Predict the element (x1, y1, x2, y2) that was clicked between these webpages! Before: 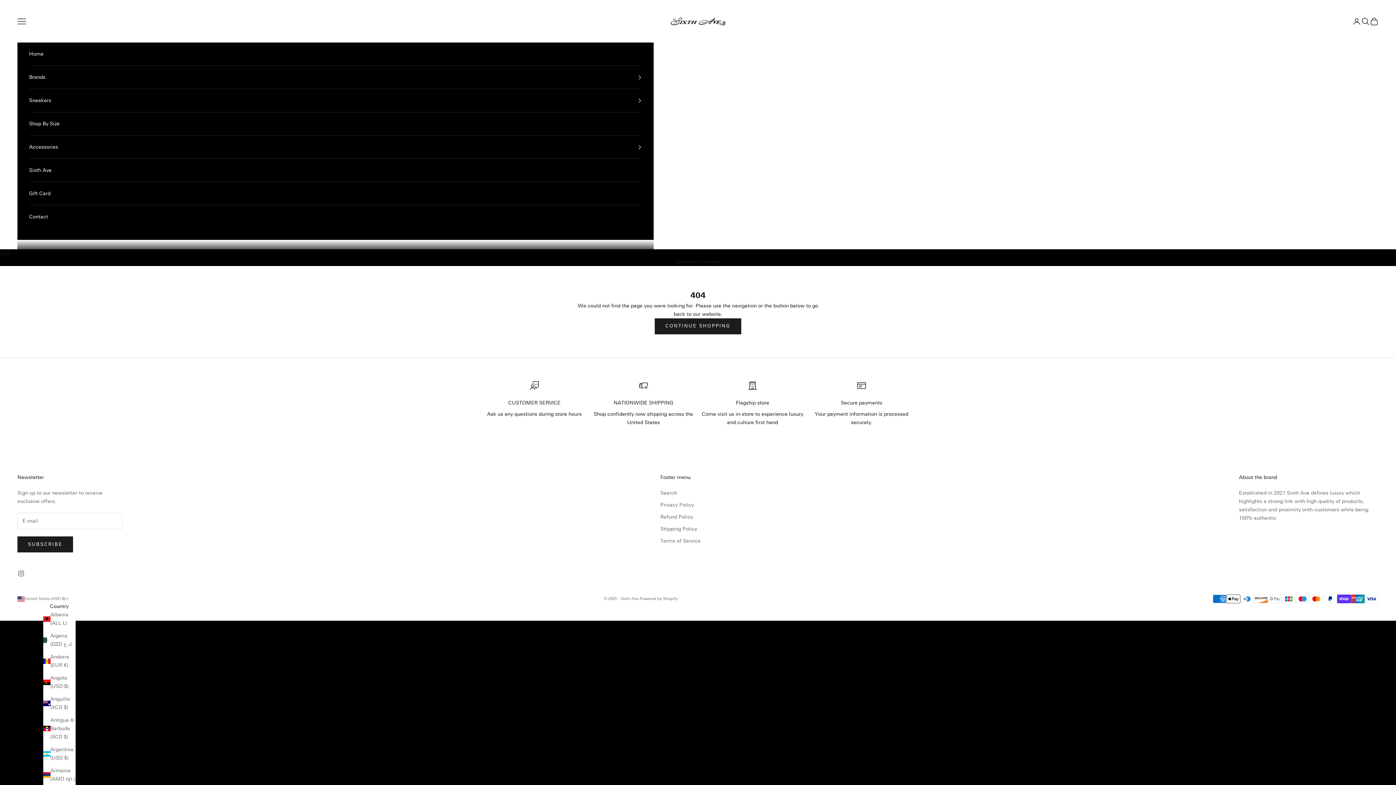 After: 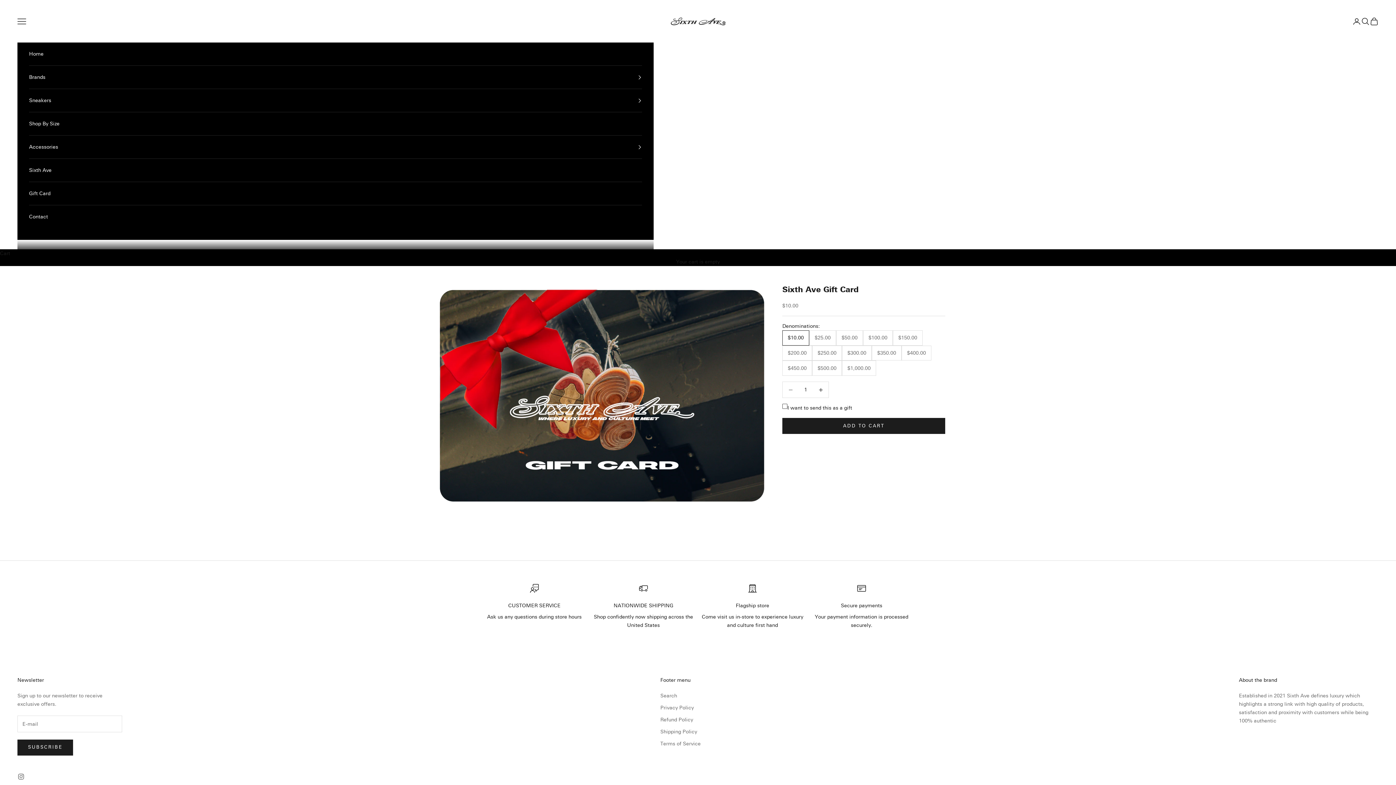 Action: bbox: (29, 182, 642, 205) label: Gift Card